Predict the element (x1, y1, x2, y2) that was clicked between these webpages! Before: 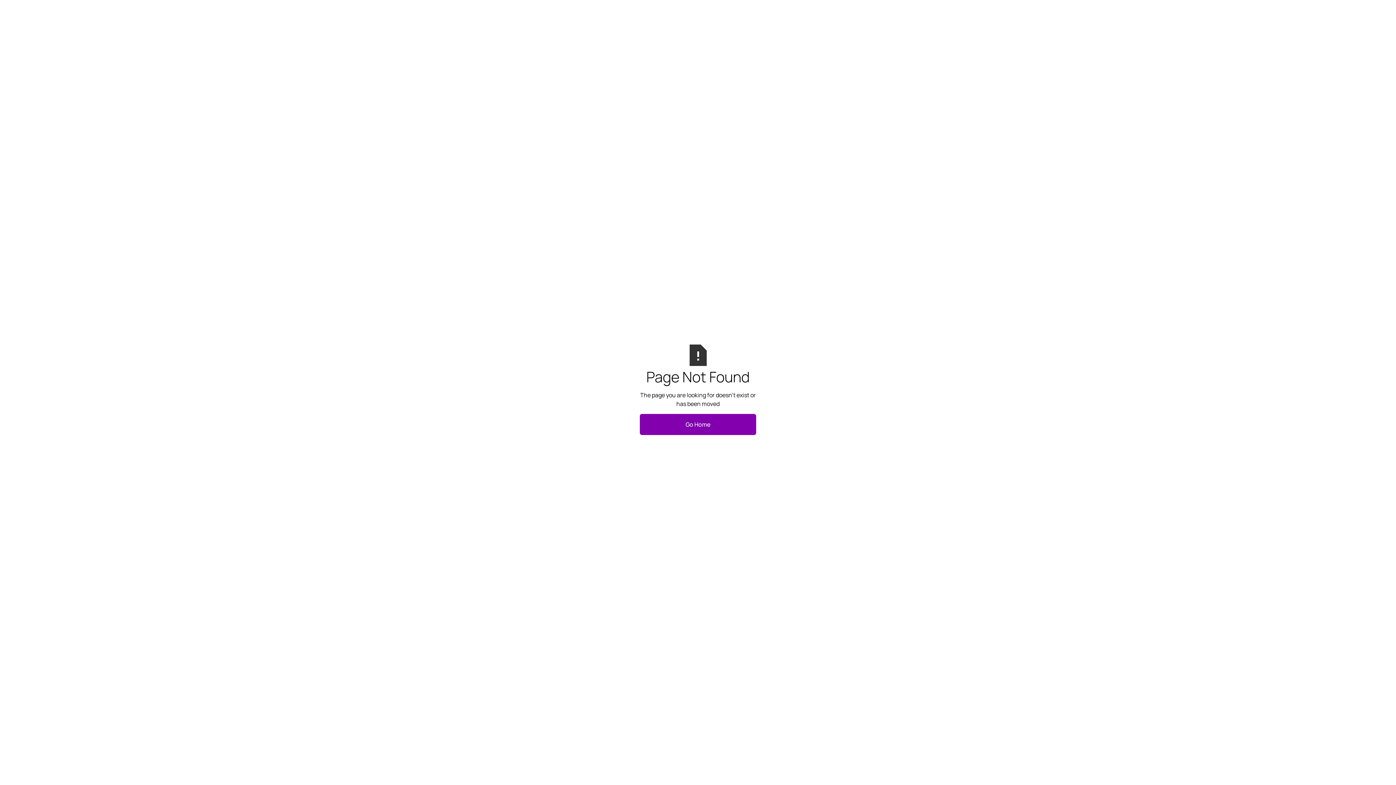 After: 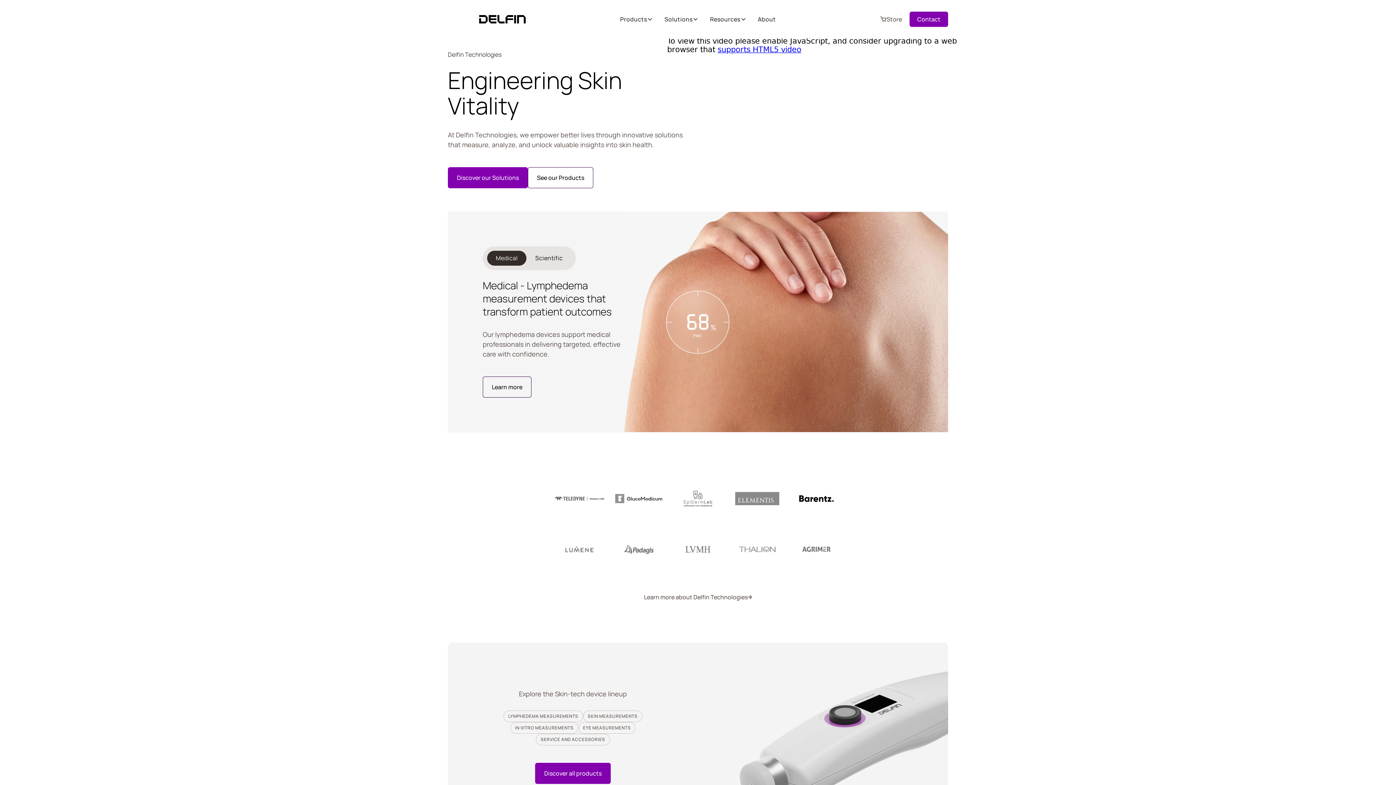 Action: bbox: (640, 414, 756, 435) label: Go Home